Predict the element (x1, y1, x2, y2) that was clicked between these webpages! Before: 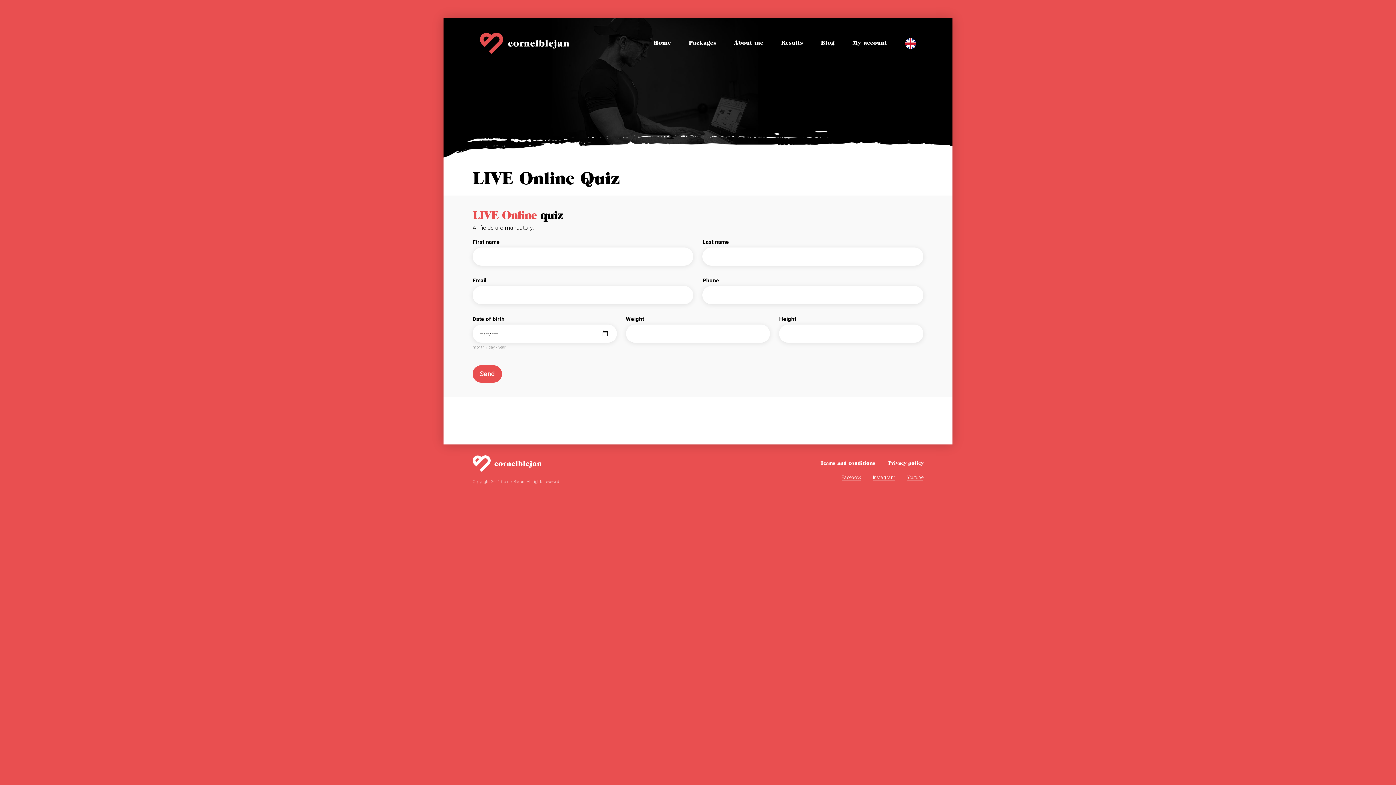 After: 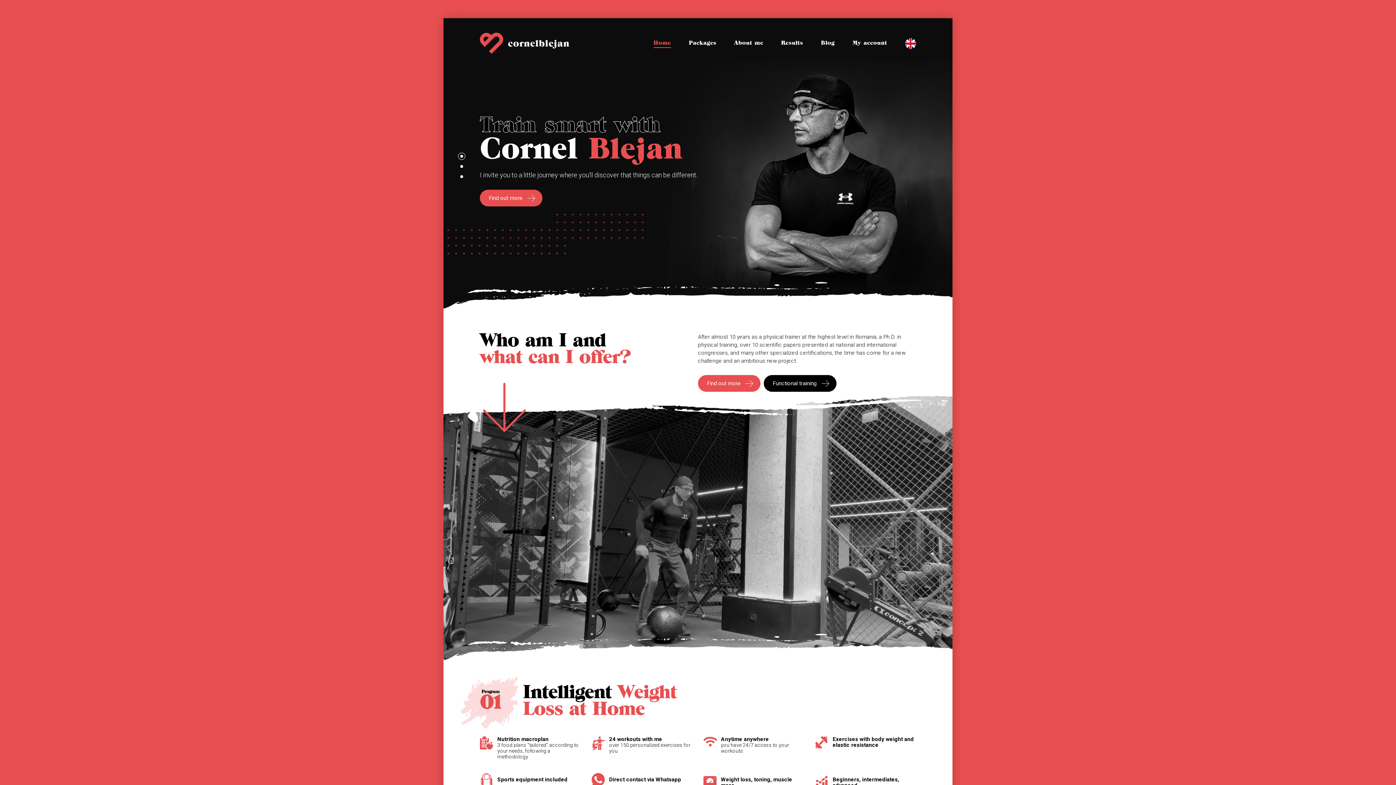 Action: bbox: (472, 455, 541, 471)